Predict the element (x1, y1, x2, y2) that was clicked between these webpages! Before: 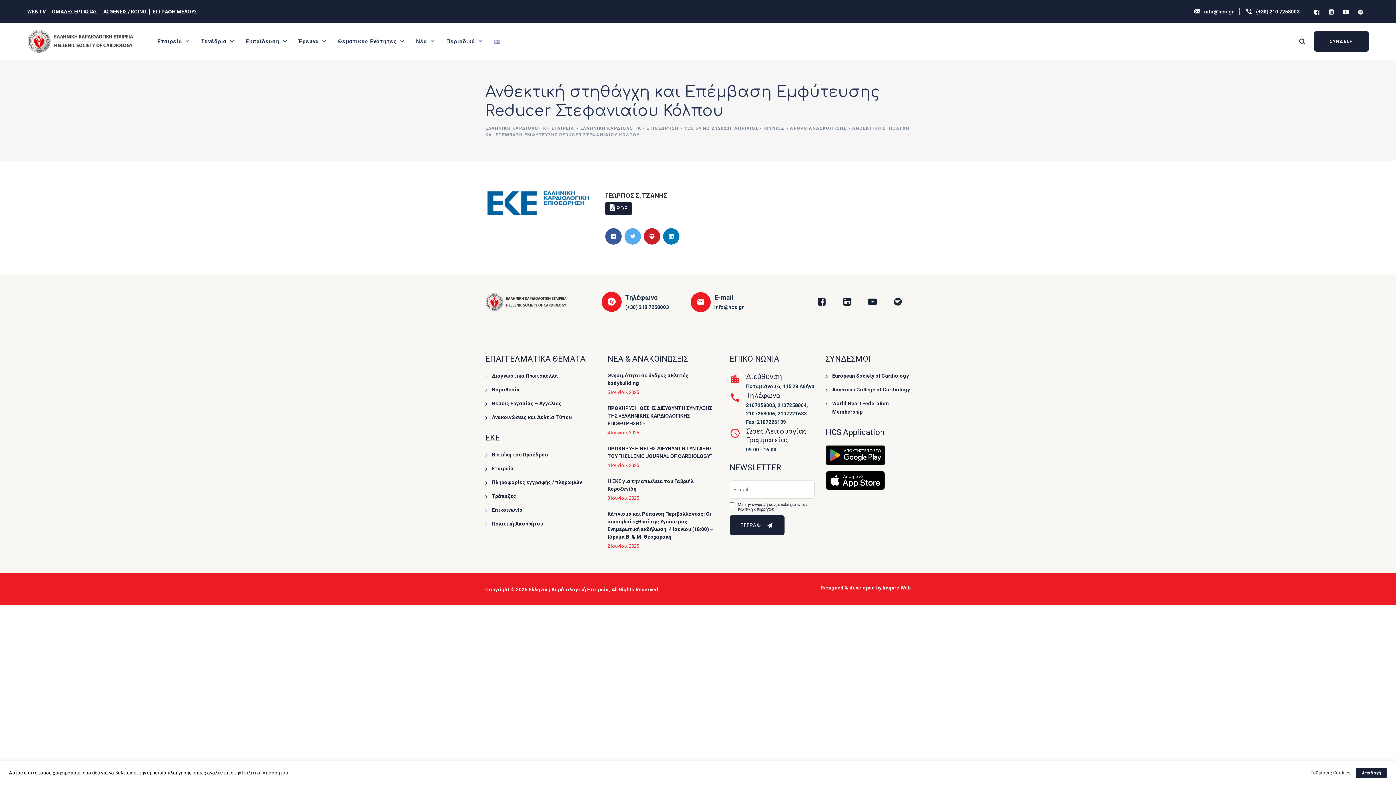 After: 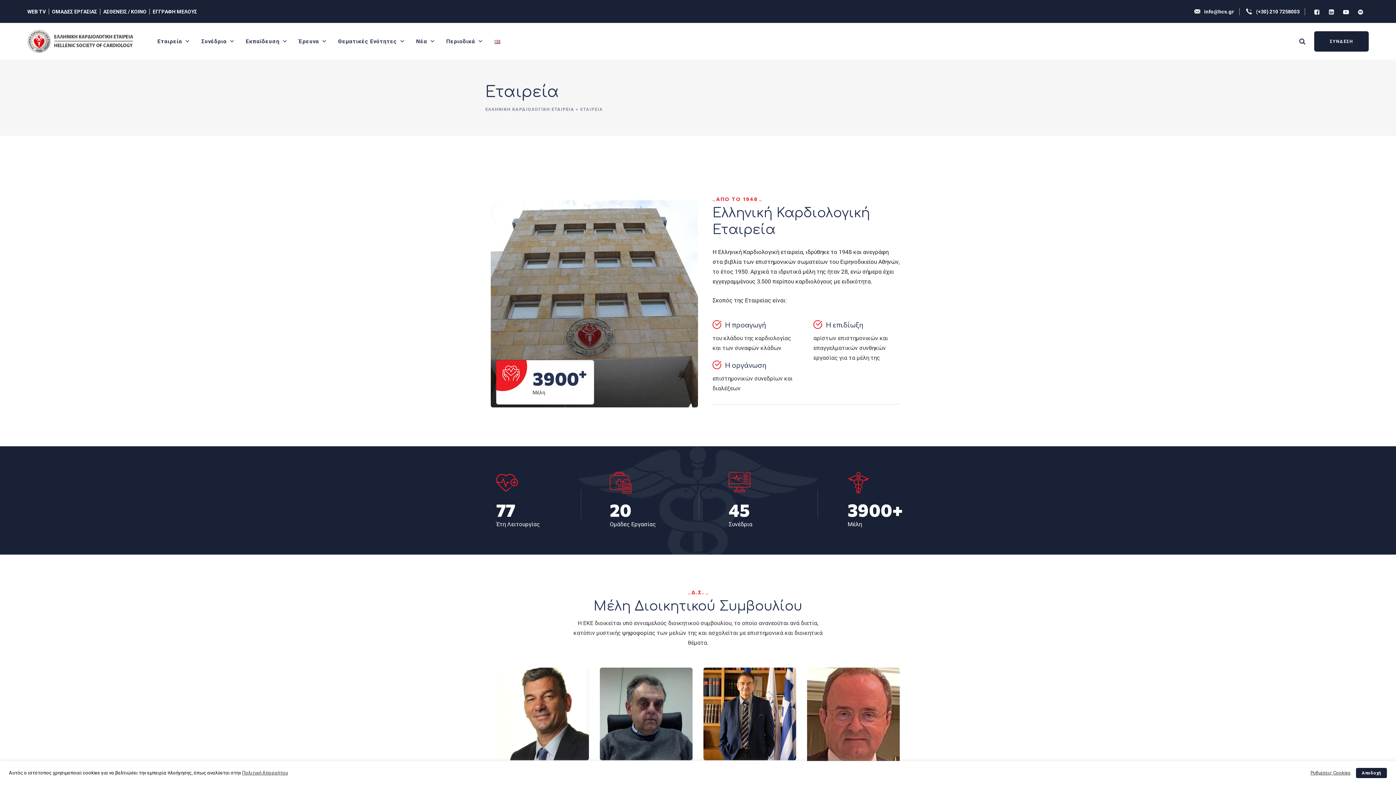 Action: label: Εταιρεία bbox: (485, 464, 513, 473)